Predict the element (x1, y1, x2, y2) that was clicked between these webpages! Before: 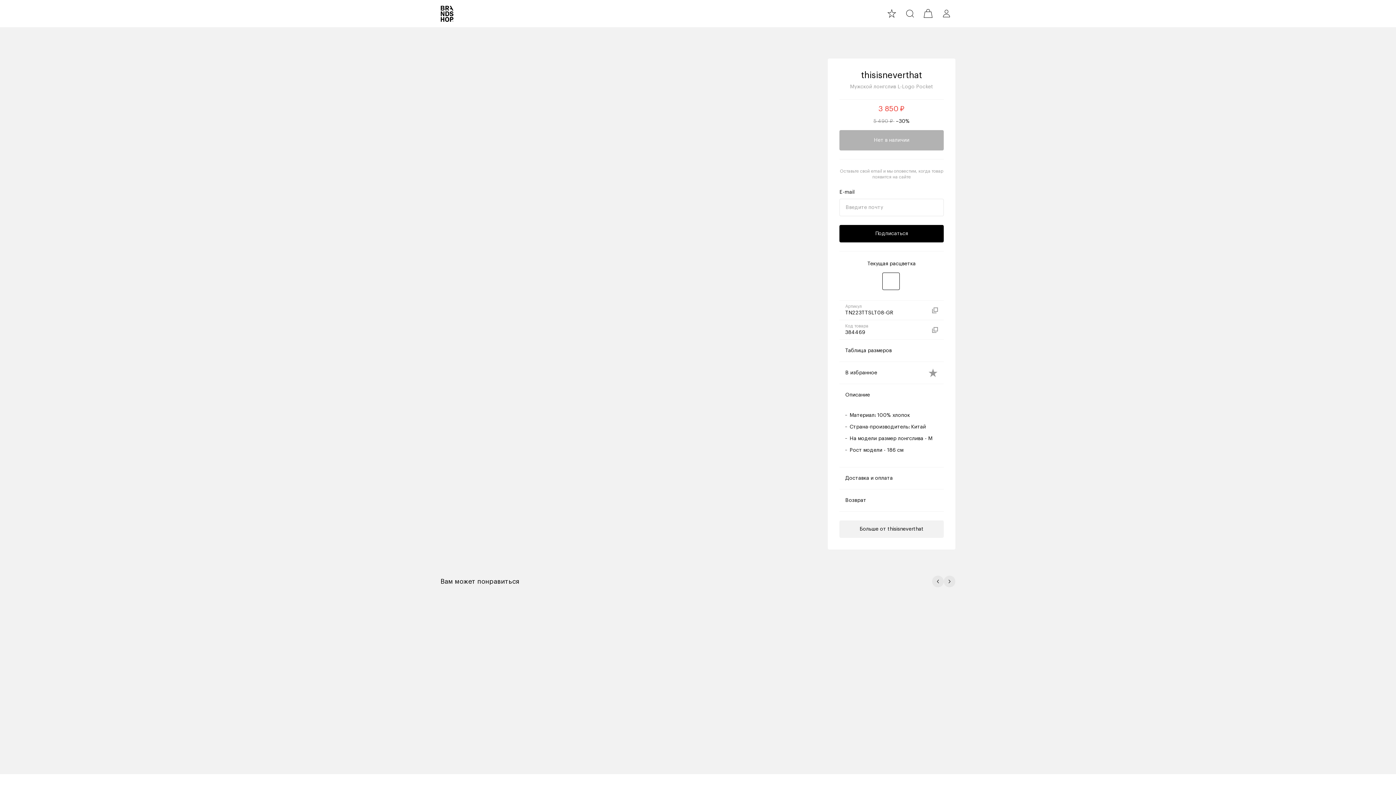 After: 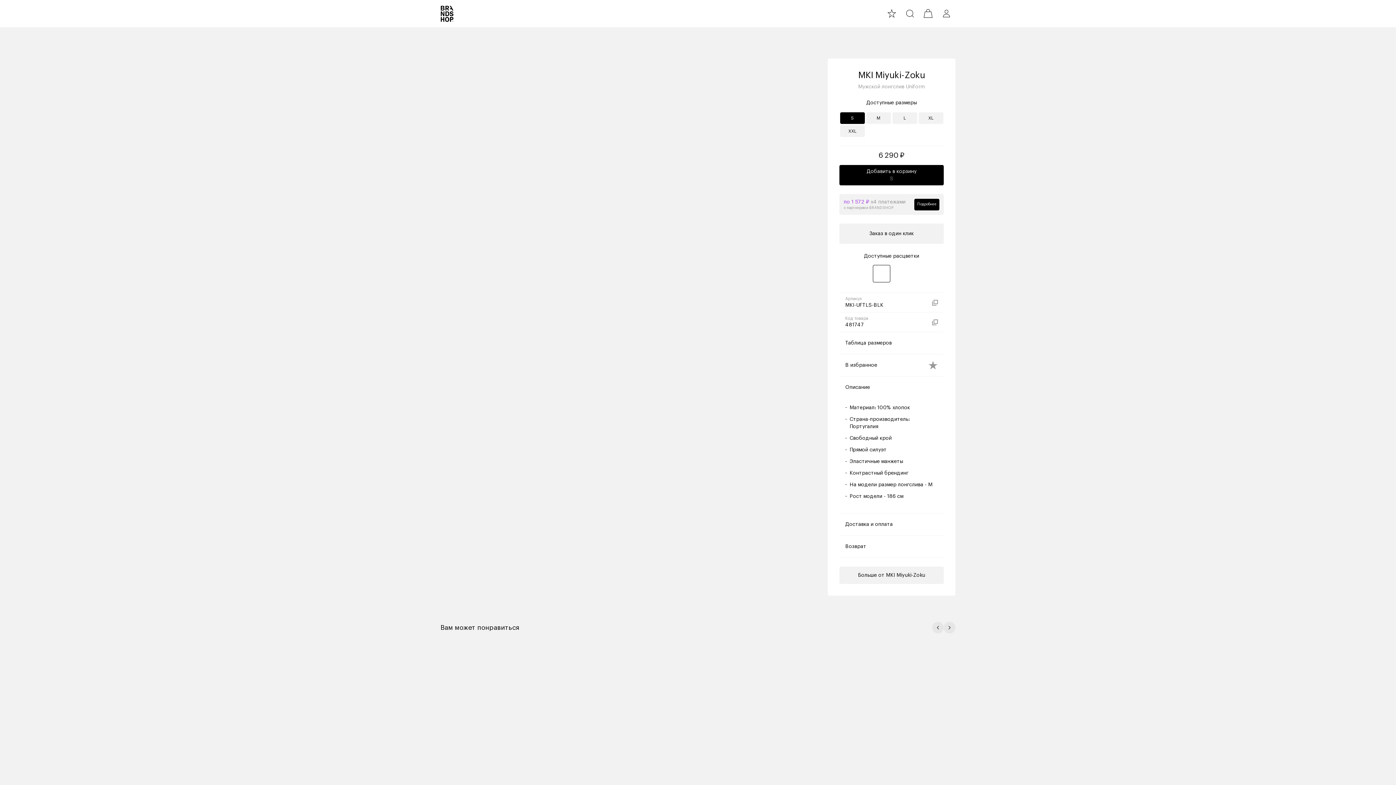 Action: label: MKI Miyuki-Zoku
Мужской лонгслив
Uniform
6 290 ₽ bbox: (470, 610, 489, 700)